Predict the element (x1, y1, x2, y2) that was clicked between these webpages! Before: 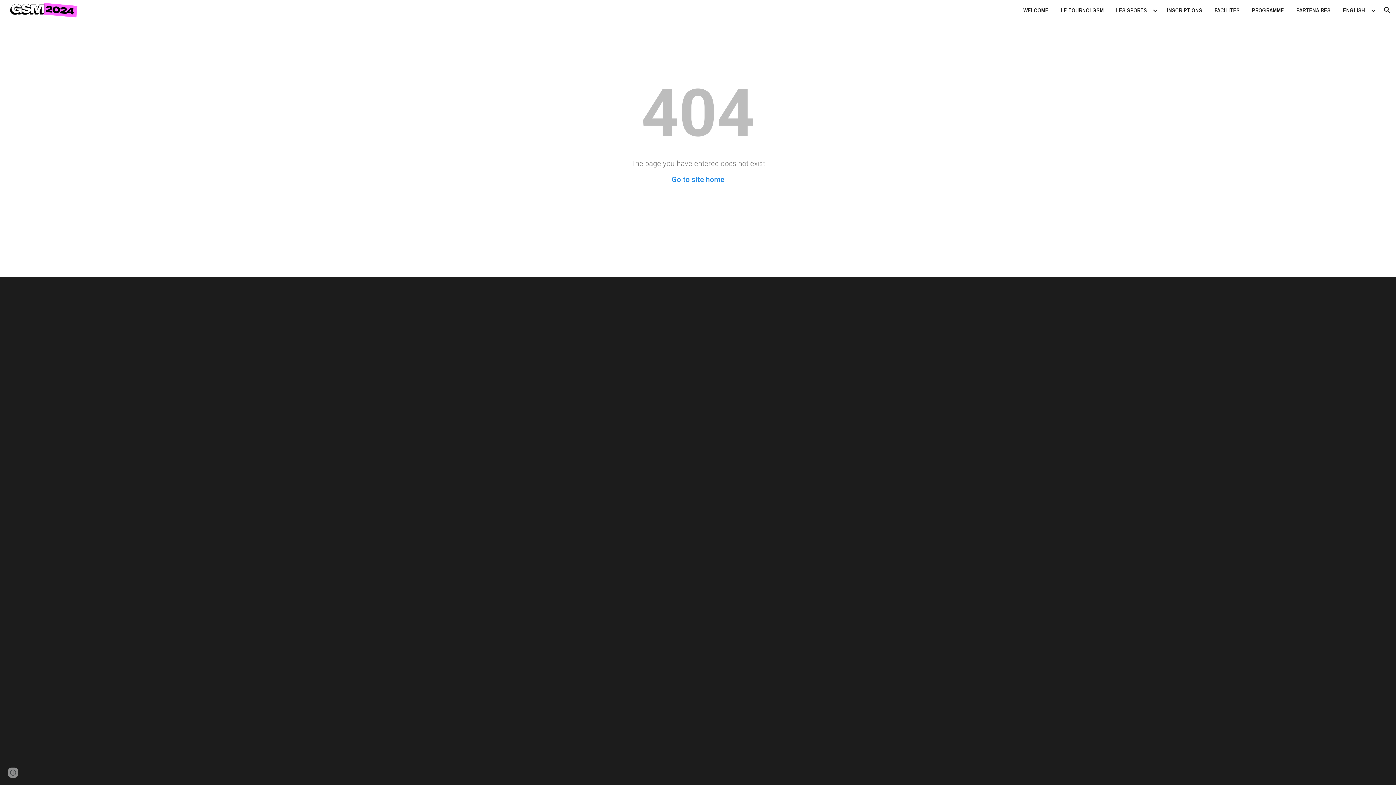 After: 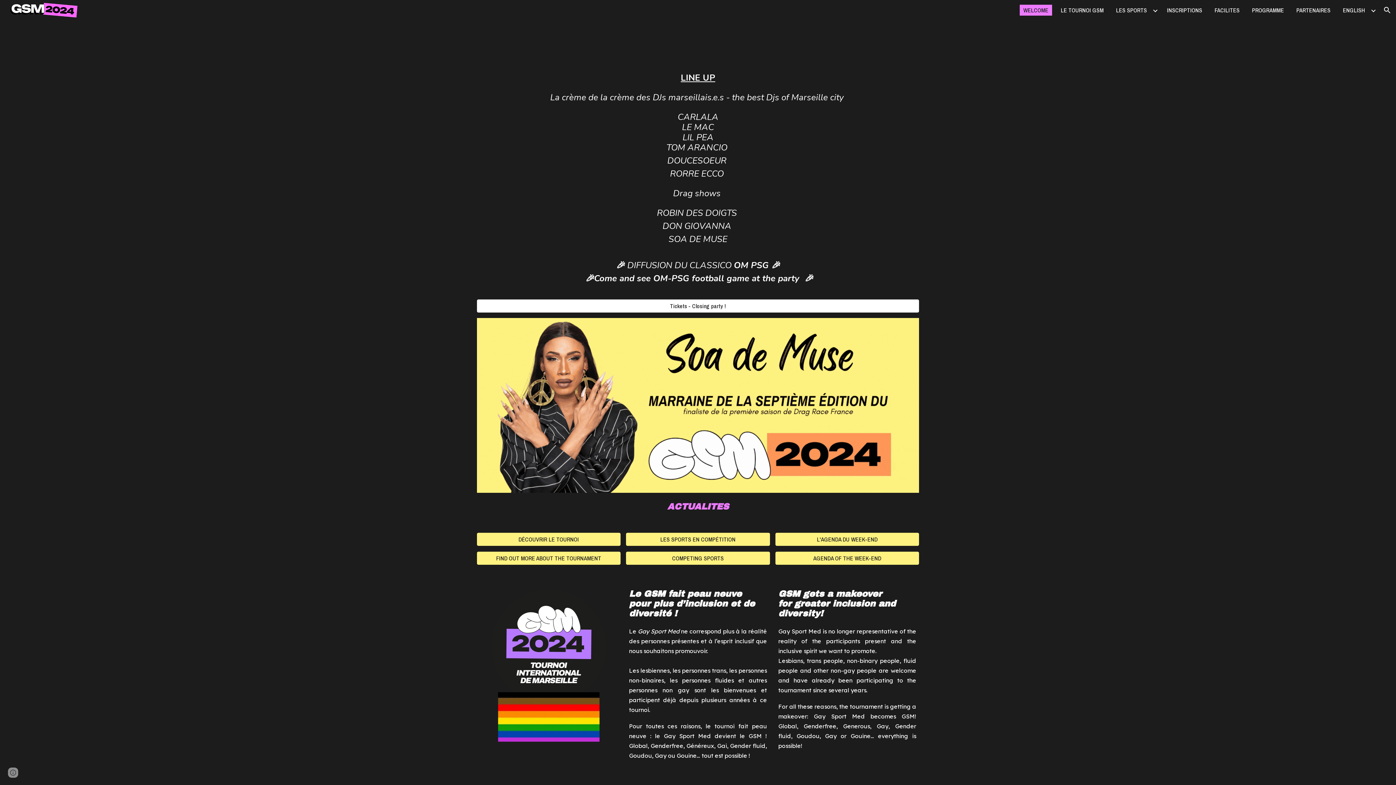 Action: label: WELCOME bbox: (1020, 4, 1052, 15)